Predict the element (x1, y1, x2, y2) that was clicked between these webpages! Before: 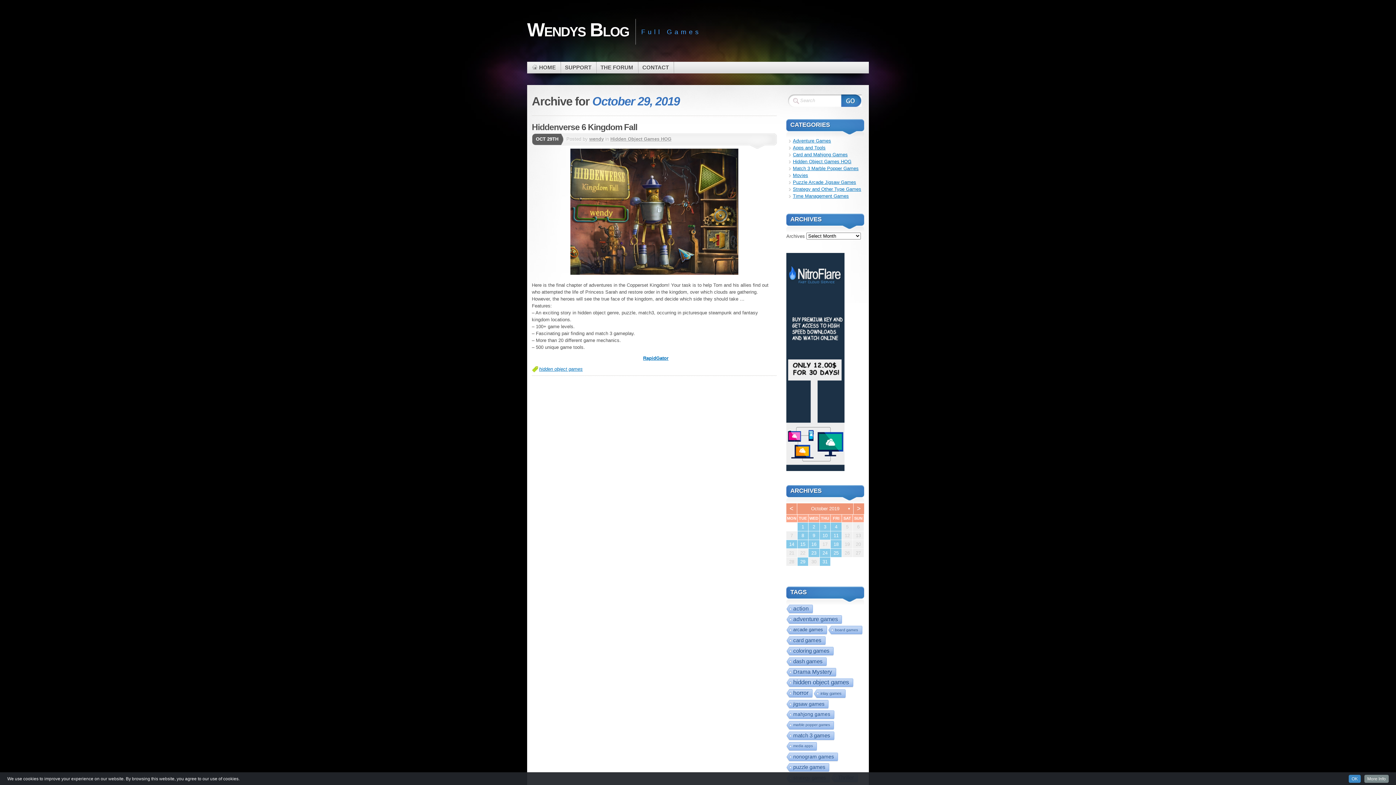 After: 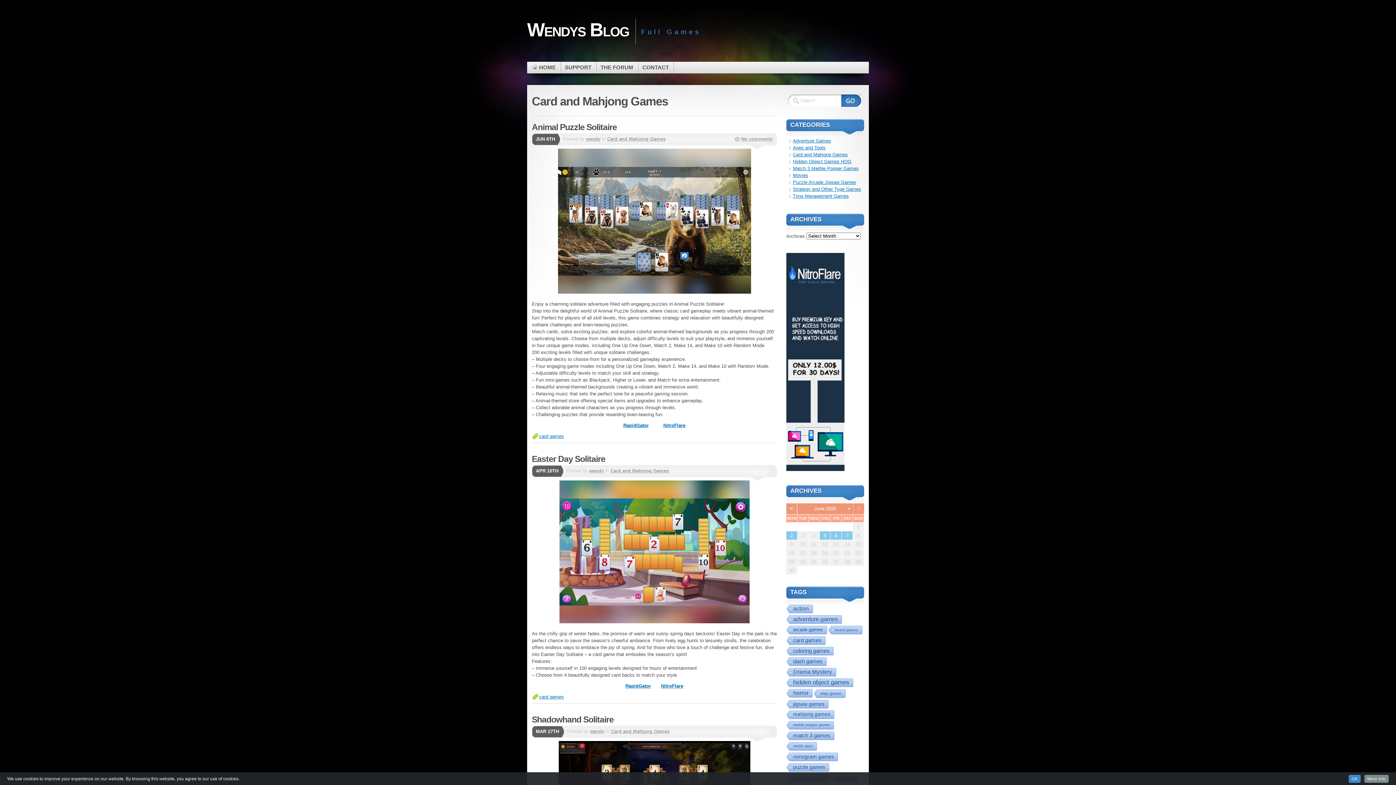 Action: bbox: (793, 151, 848, 157) label: Card and Mahjong Games